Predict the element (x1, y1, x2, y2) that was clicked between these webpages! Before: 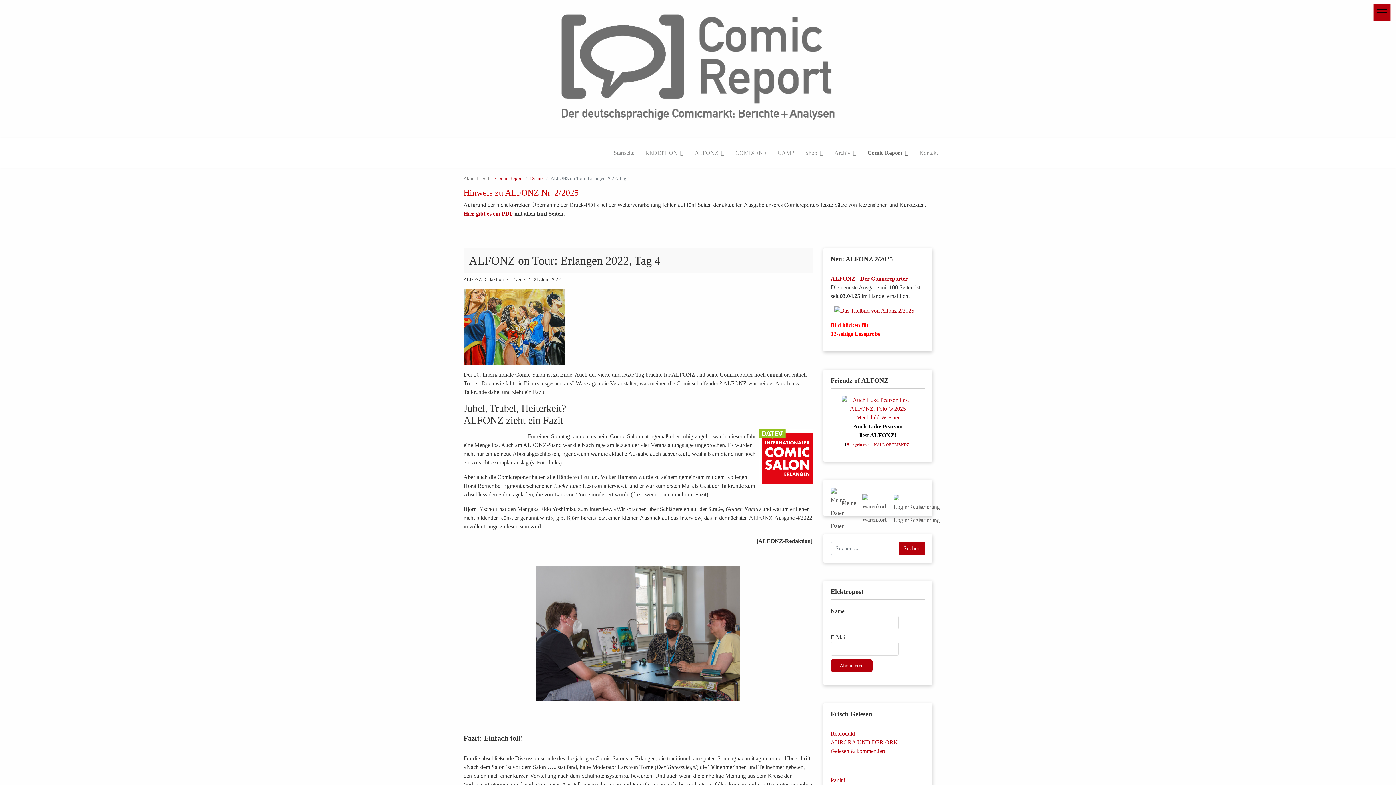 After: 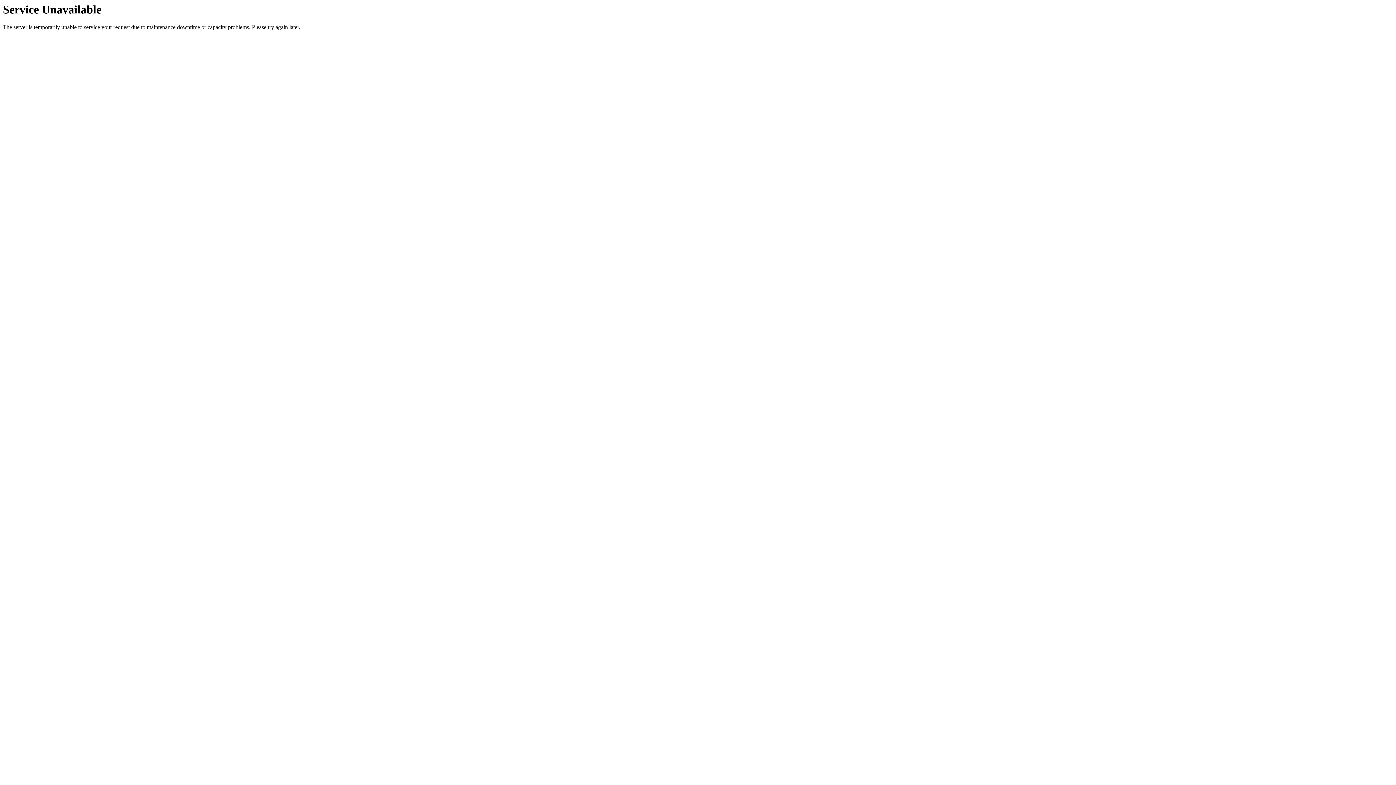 Action: label: Shop bbox: (800, 138, 829, 167)